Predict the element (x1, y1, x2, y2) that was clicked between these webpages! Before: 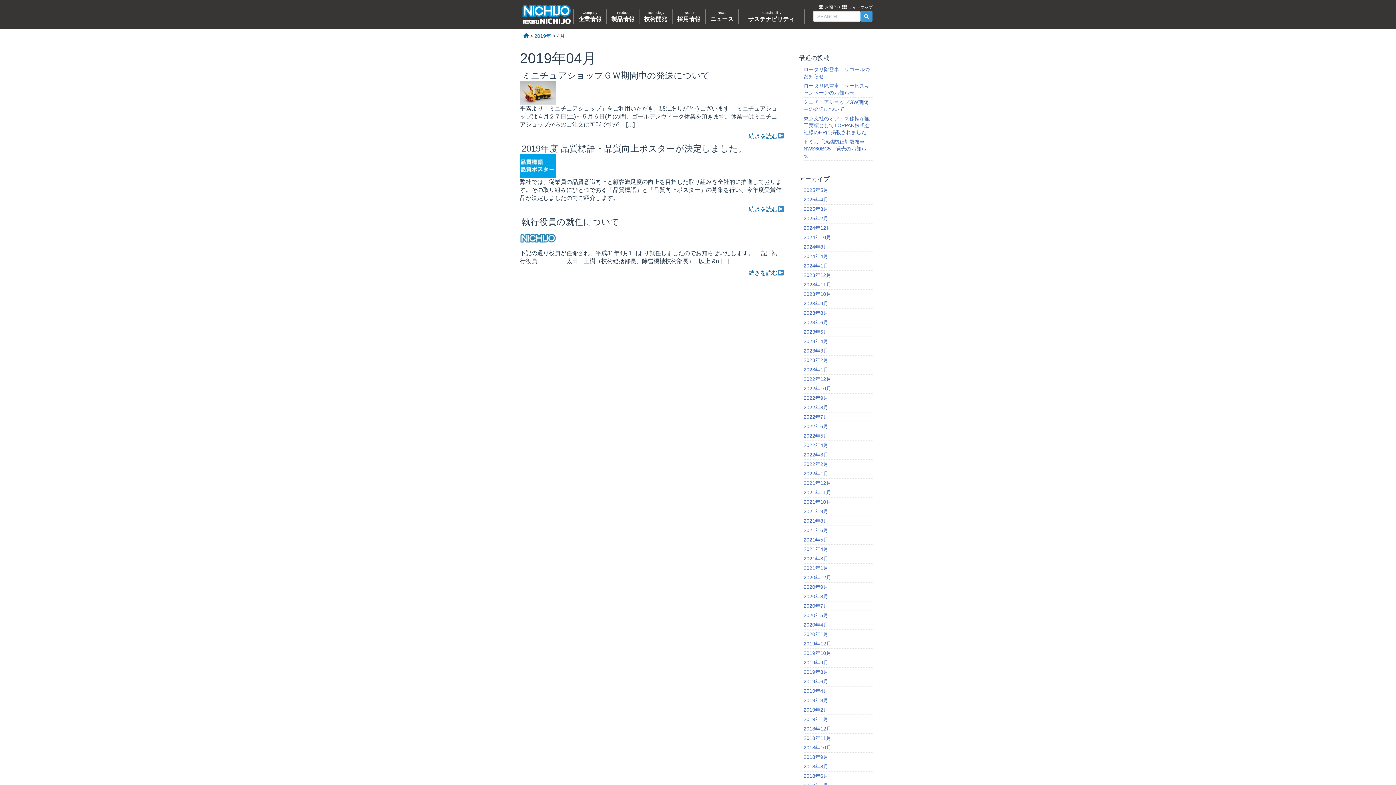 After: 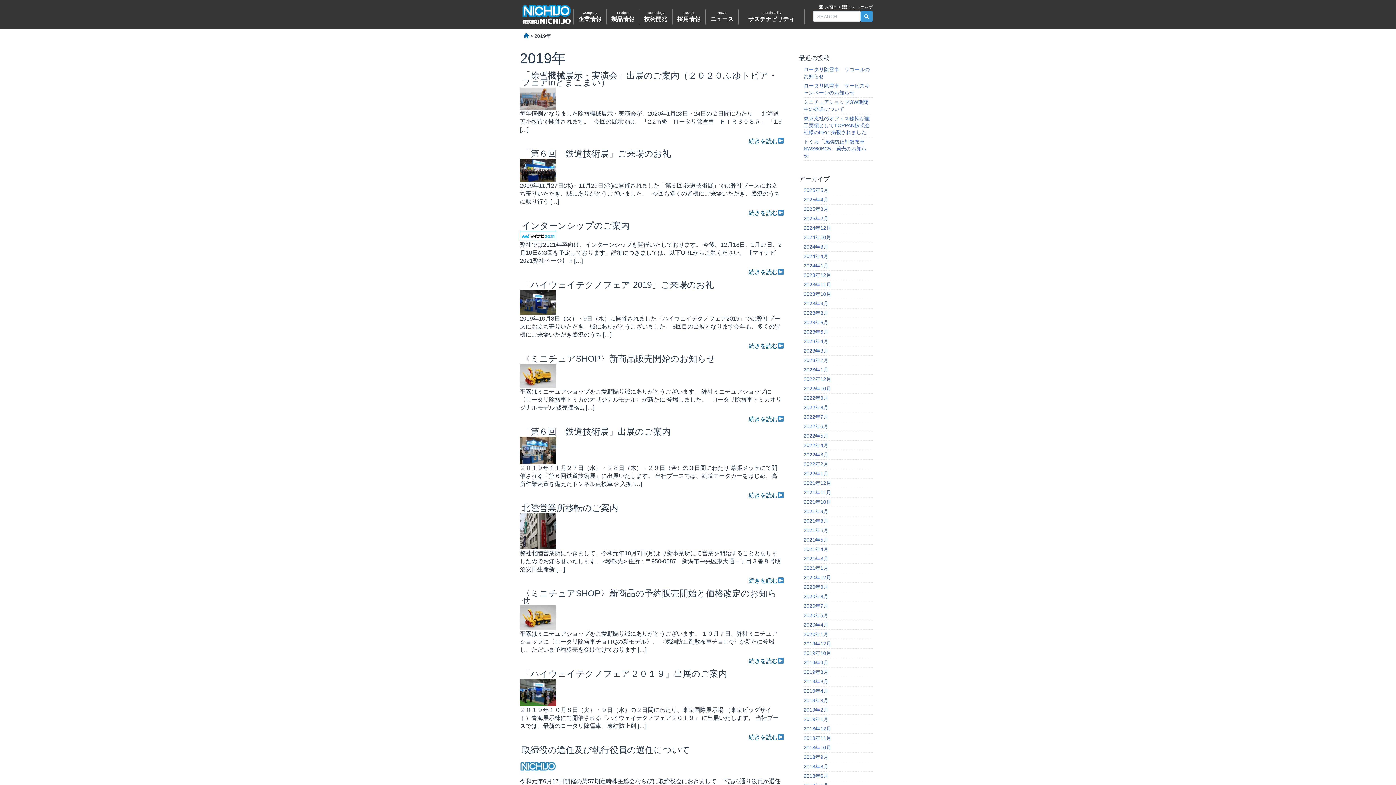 Action: bbox: (534, 33, 551, 38) label: 2019年